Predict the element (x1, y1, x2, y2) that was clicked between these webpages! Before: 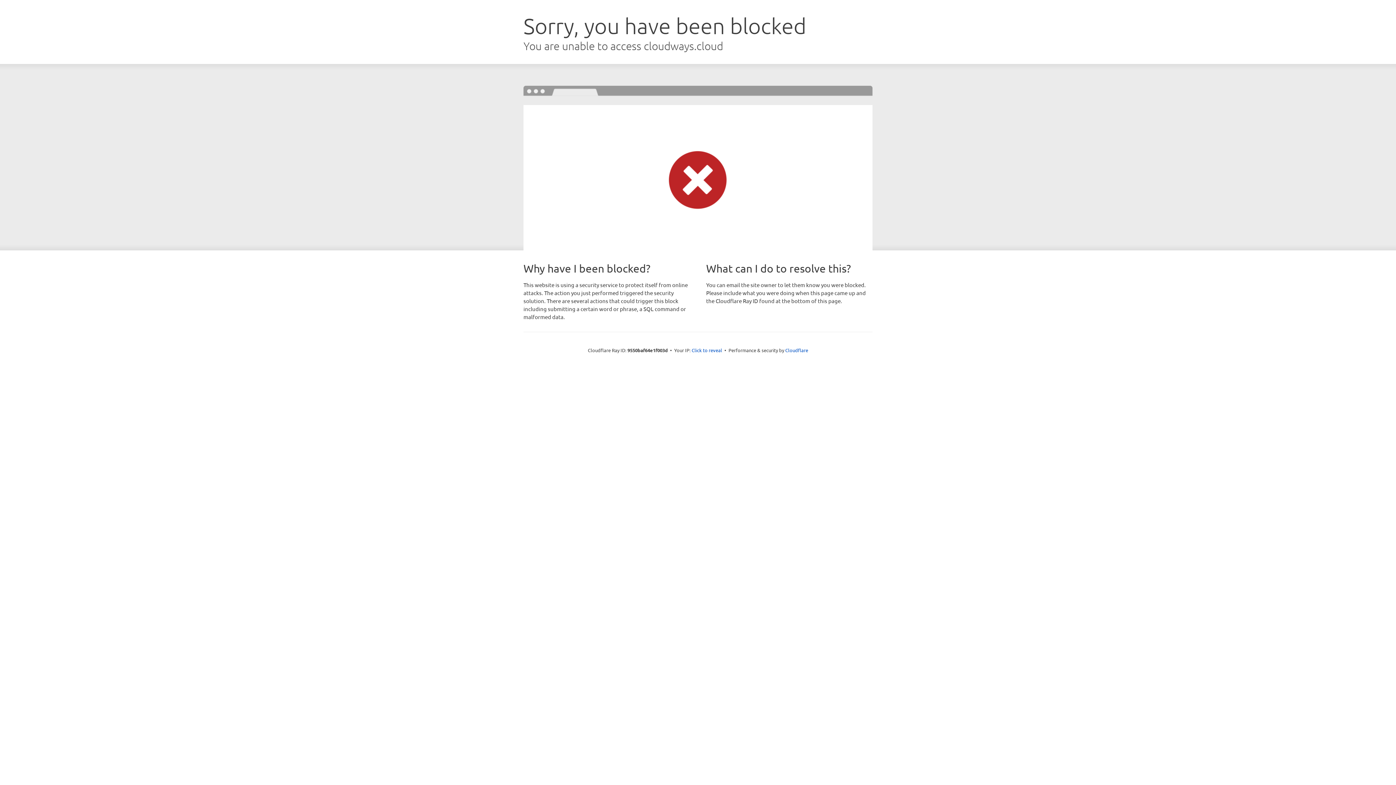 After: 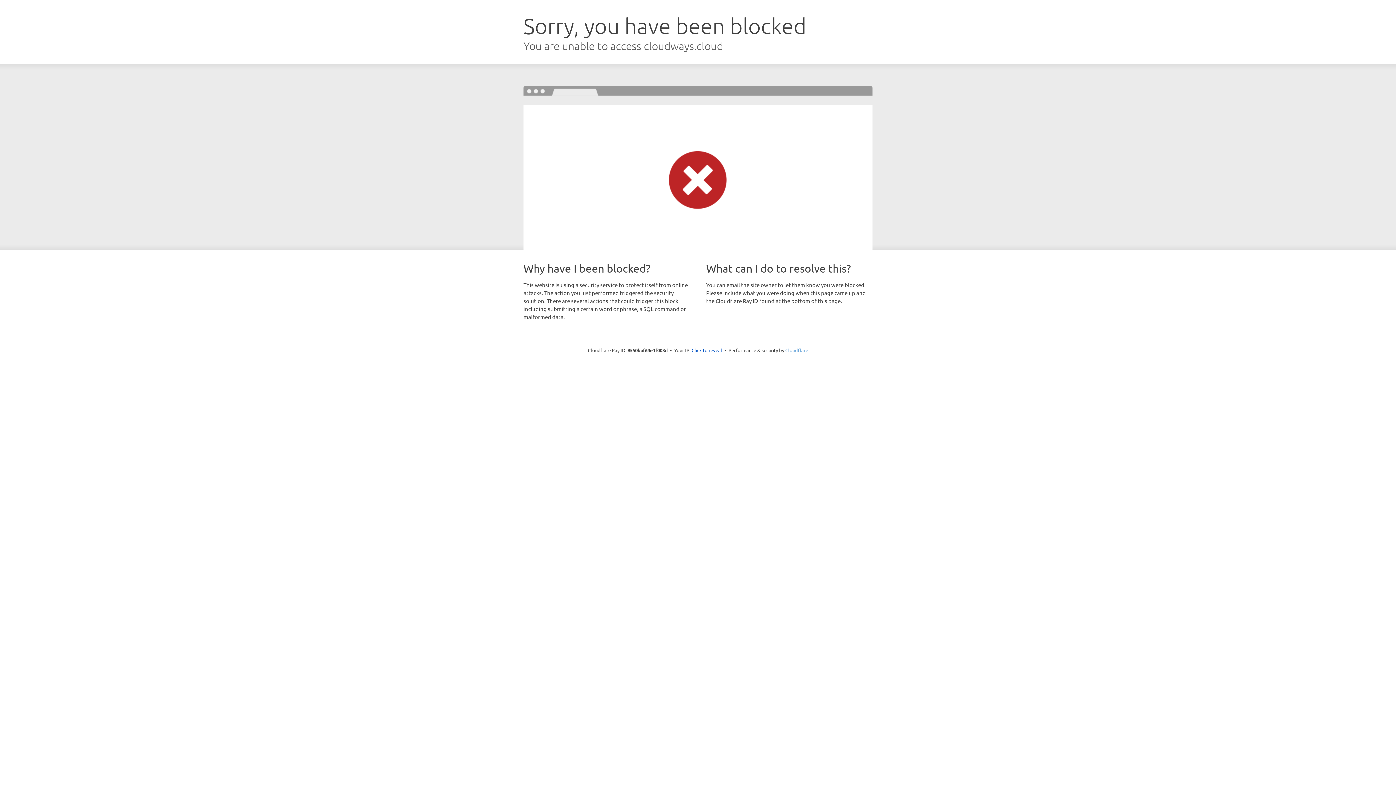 Action: label: Cloudflare bbox: (785, 347, 808, 353)